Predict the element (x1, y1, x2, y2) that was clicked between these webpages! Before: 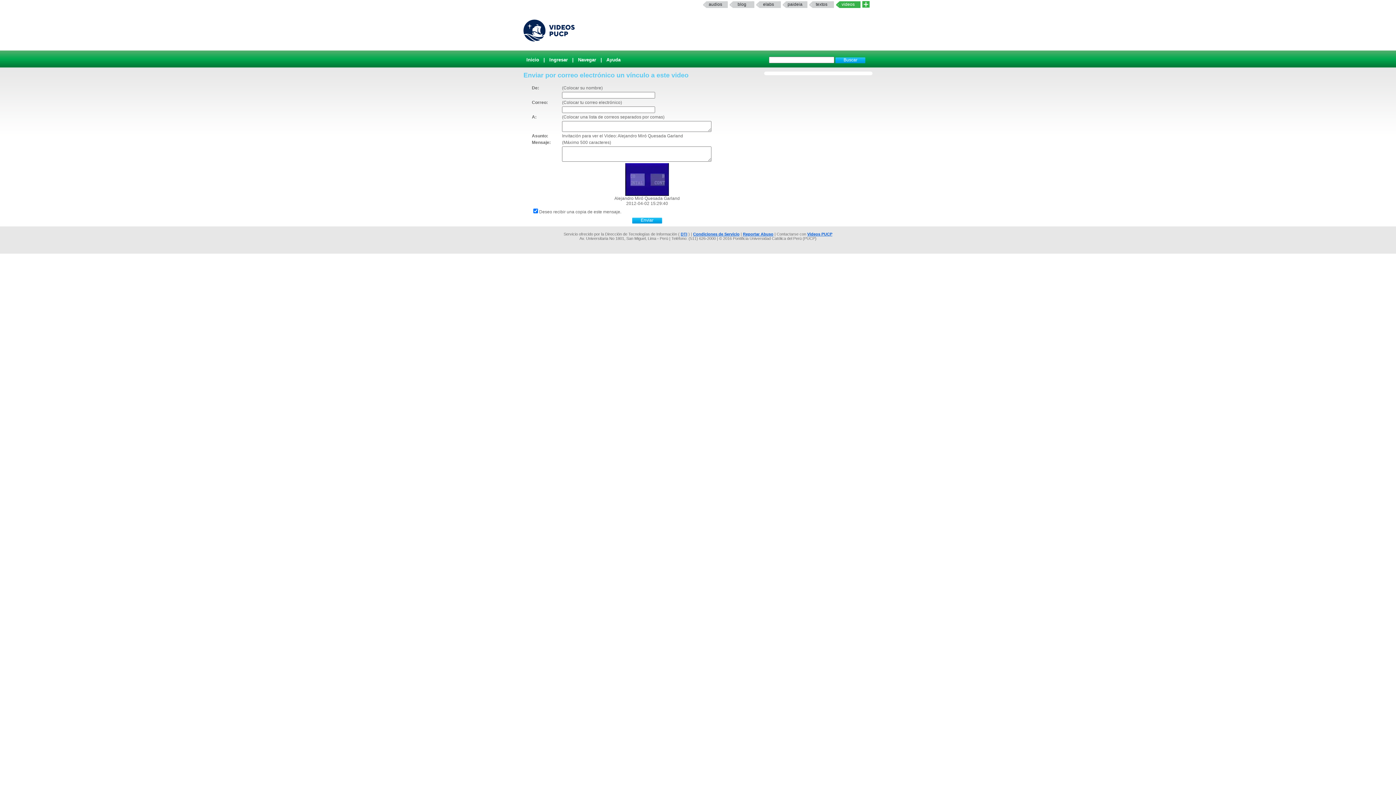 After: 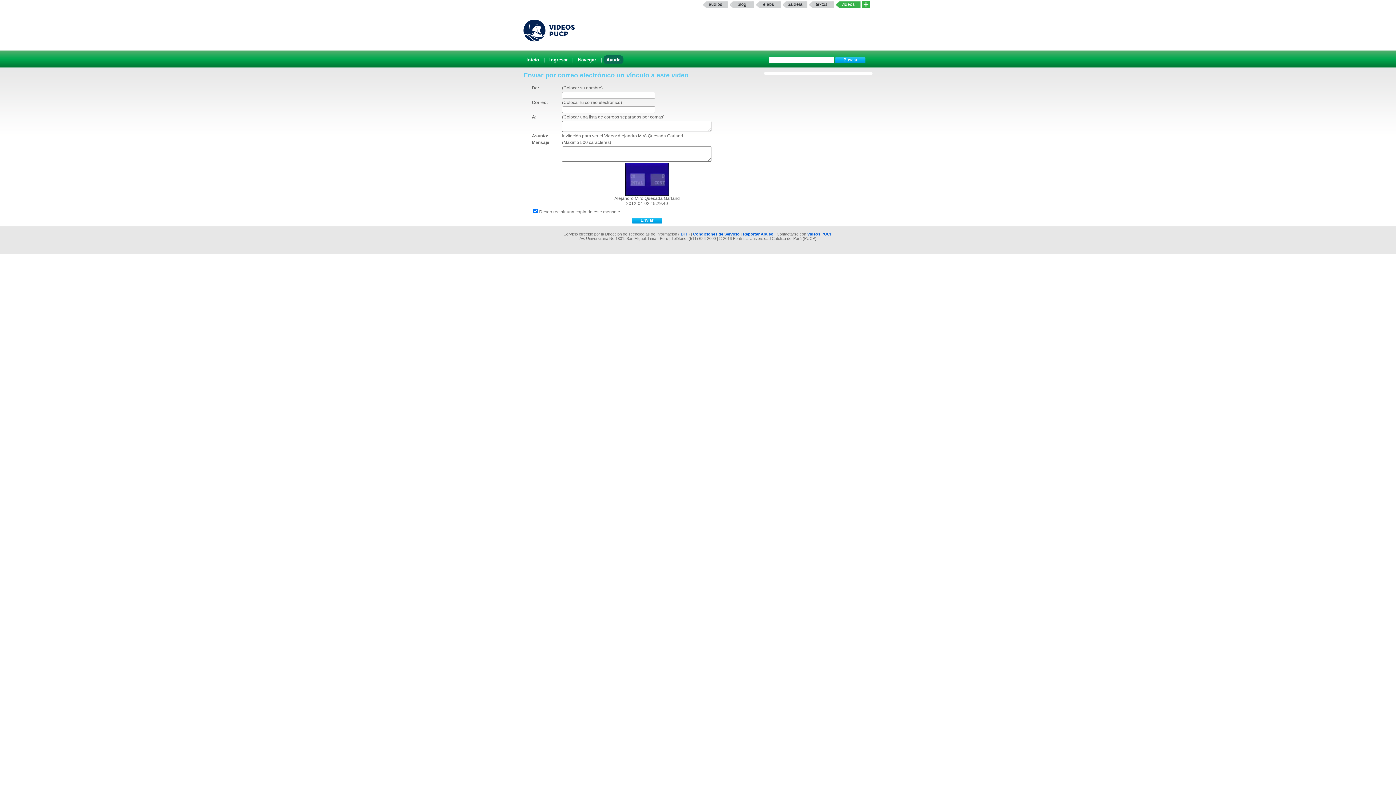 Action: bbox: (603, 55, 623, 64) label: Ayuda